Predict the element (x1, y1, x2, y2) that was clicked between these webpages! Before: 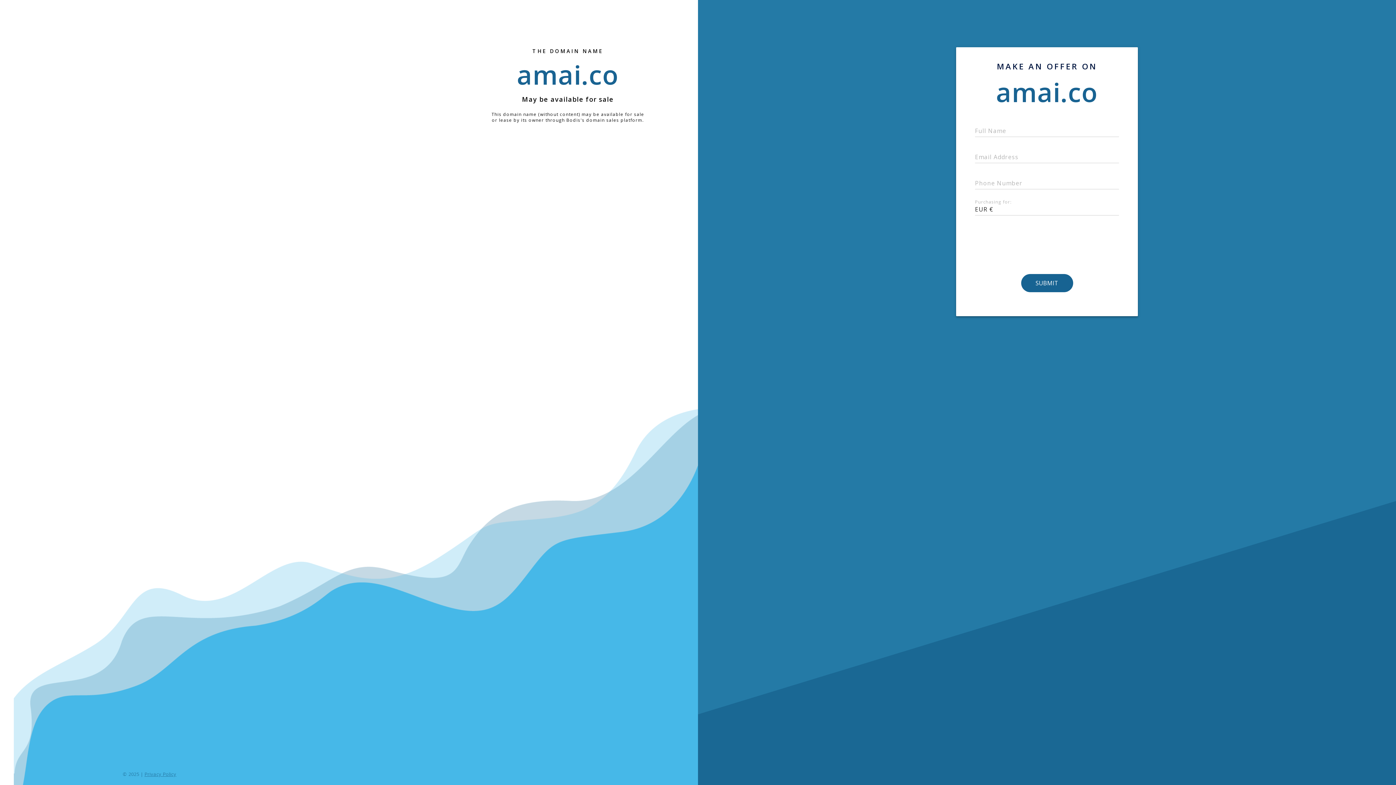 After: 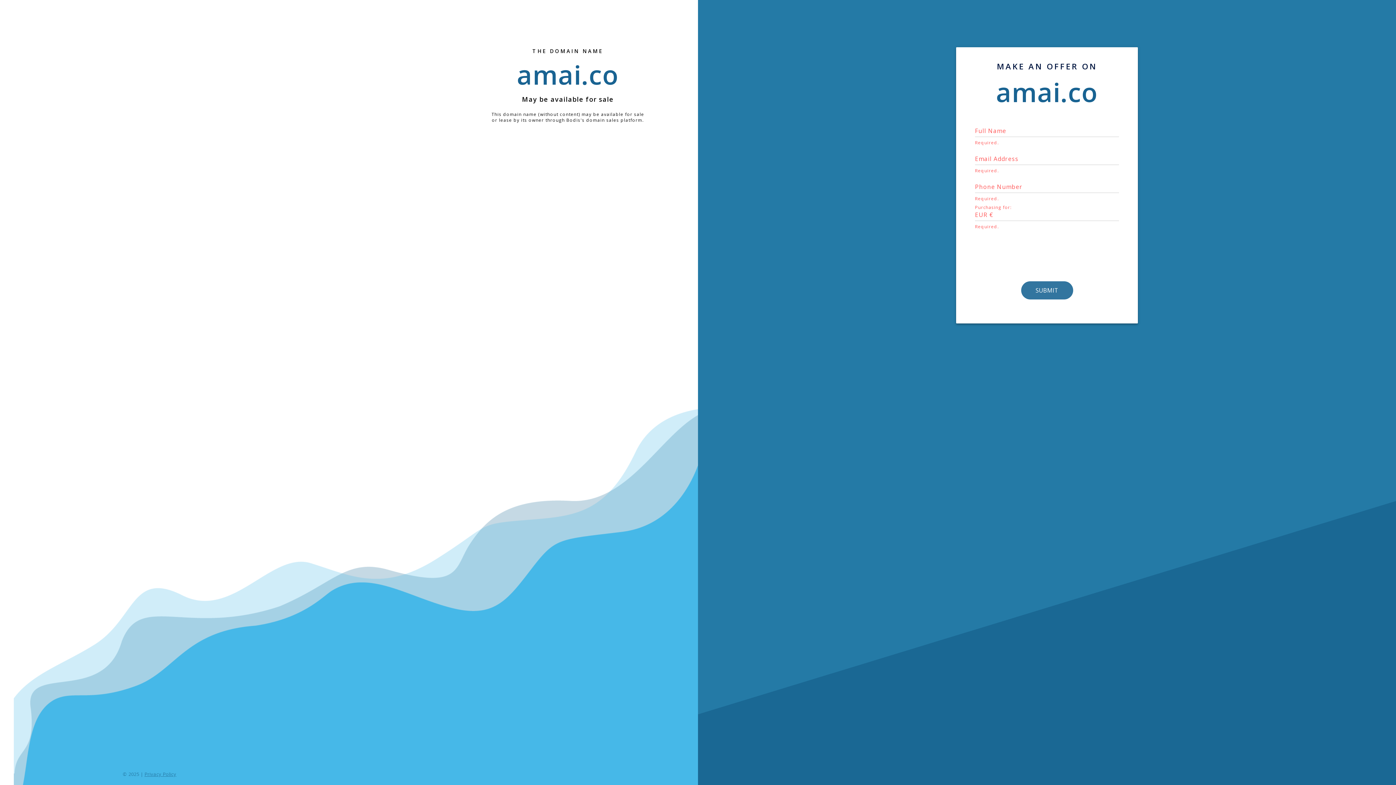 Action: bbox: (1021, 274, 1072, 292) label: SUBMIT